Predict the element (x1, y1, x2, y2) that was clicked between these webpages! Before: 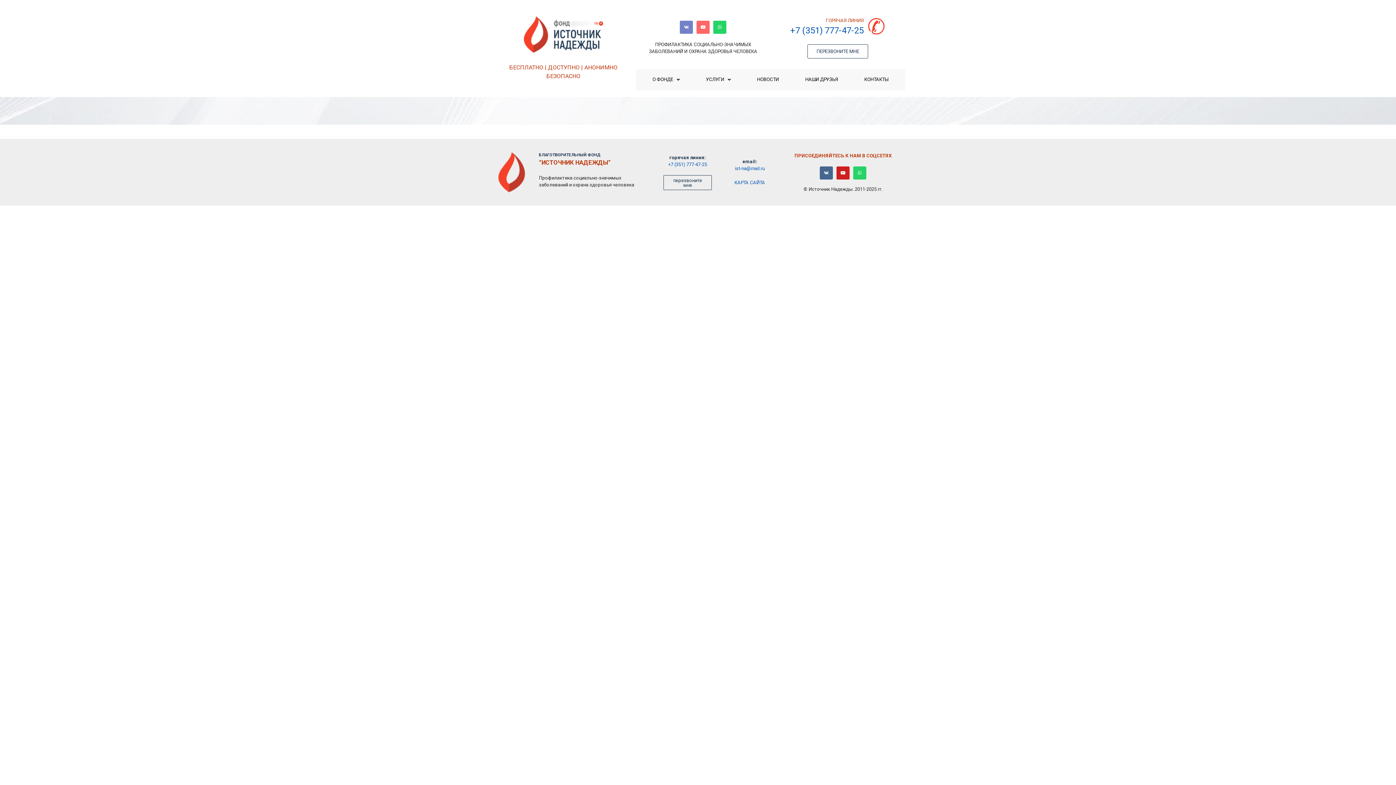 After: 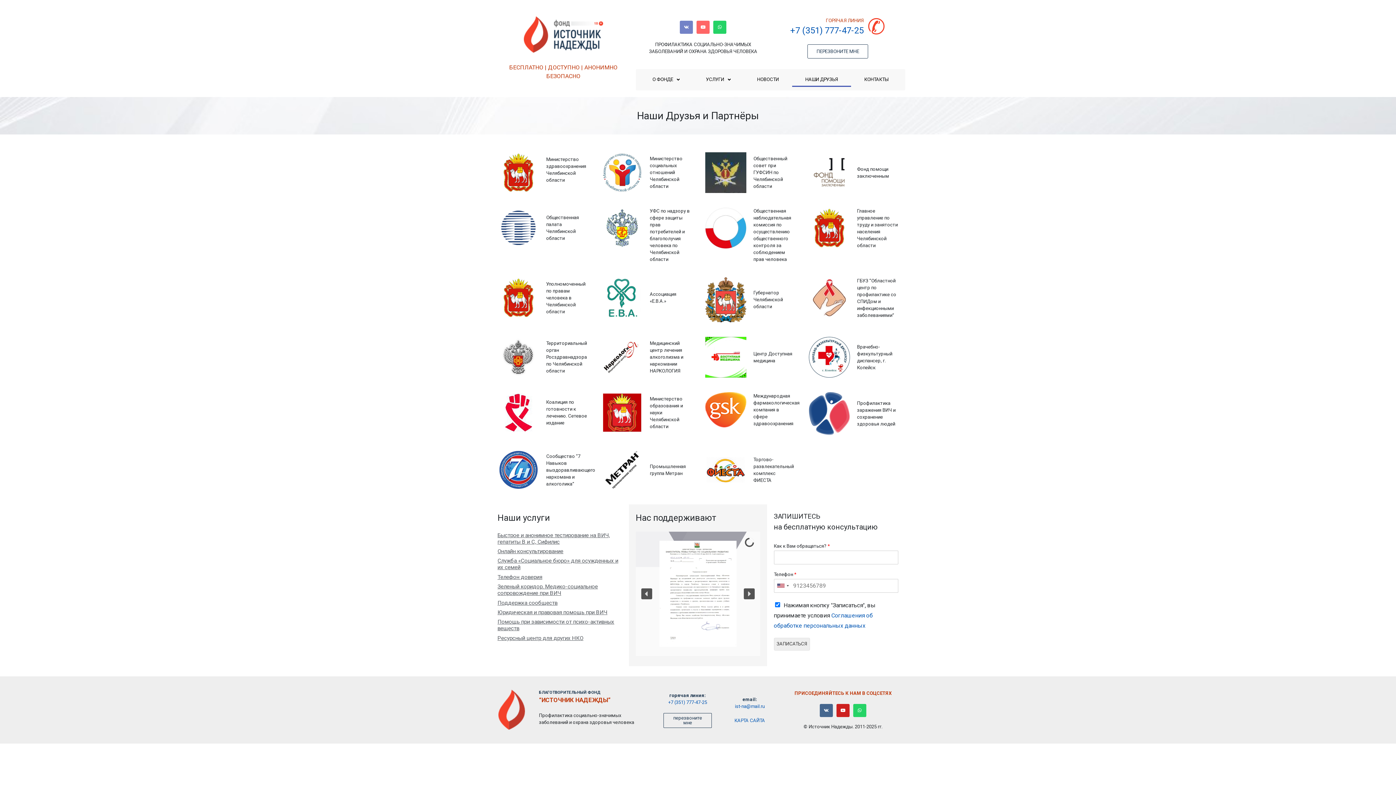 Action: bbox: (792, 72, 851, 87) label: НАШИ ДРУЗЬЯ